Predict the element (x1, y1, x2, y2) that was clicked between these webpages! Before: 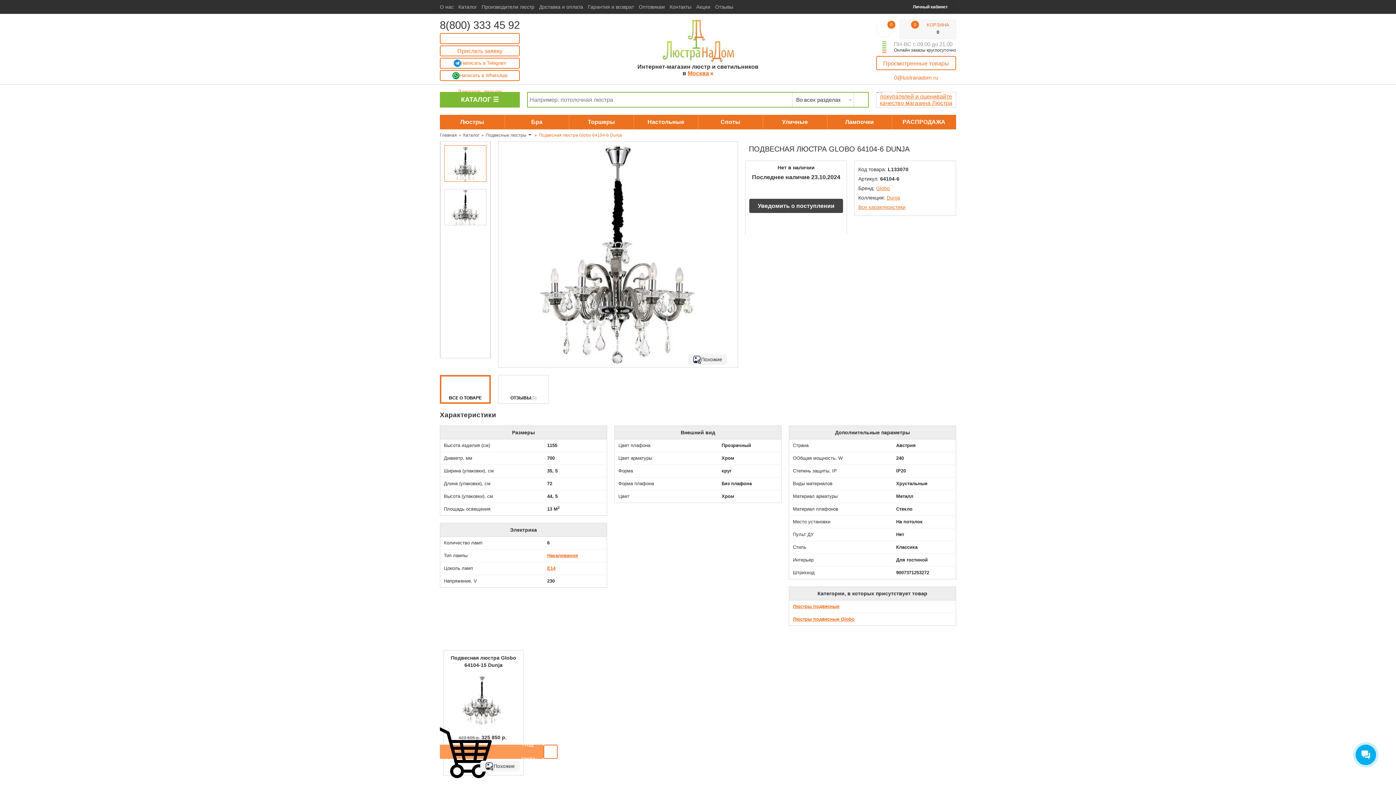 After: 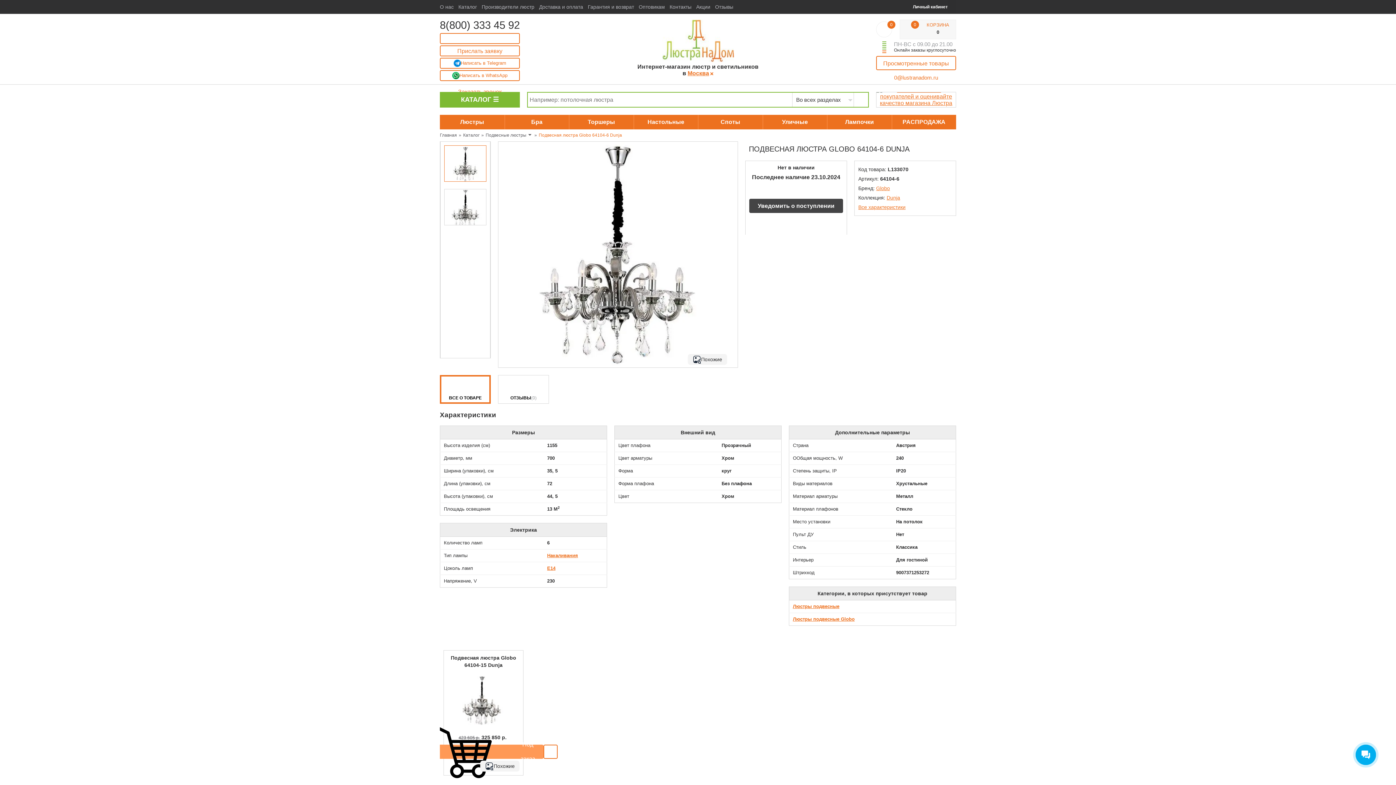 Action: bbox: (547, 552, 578, 558) label: Накаливания